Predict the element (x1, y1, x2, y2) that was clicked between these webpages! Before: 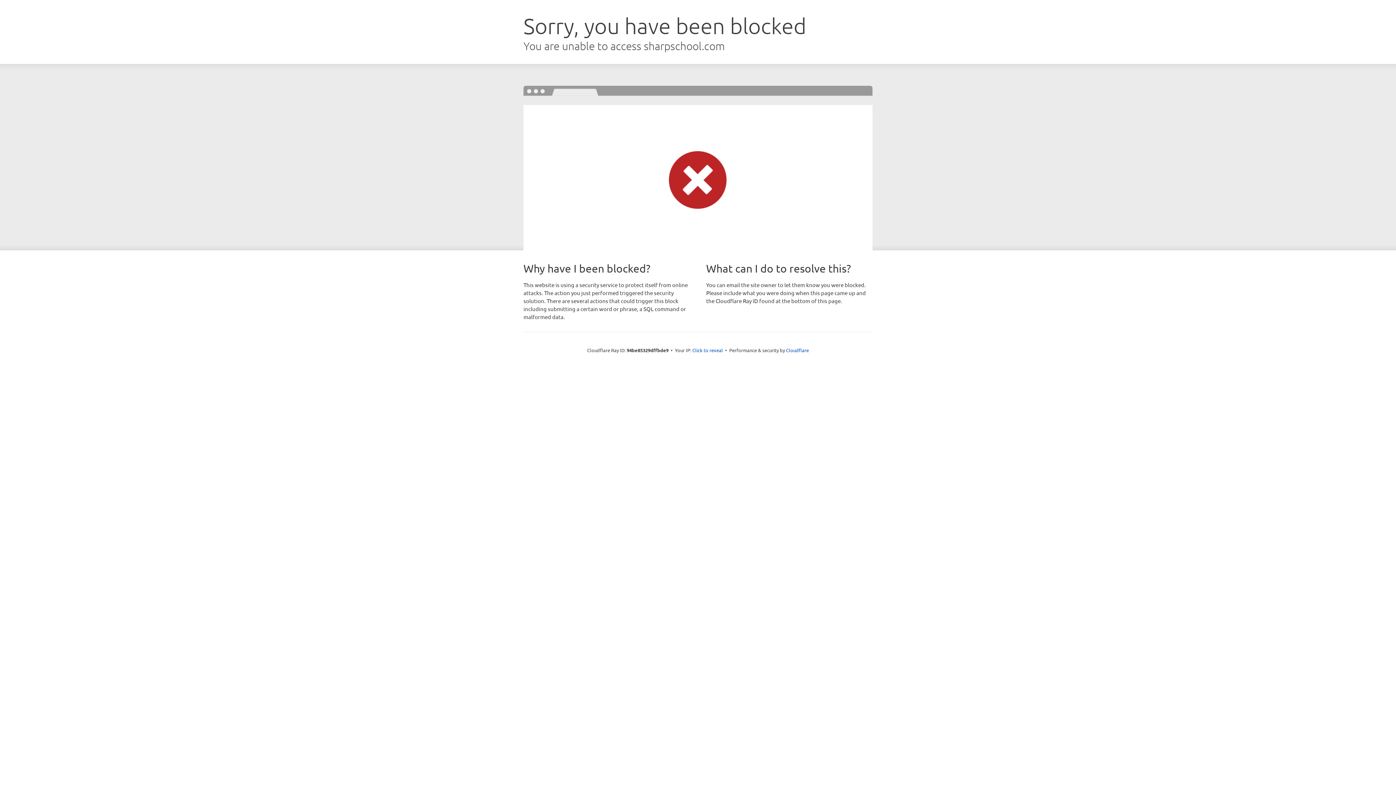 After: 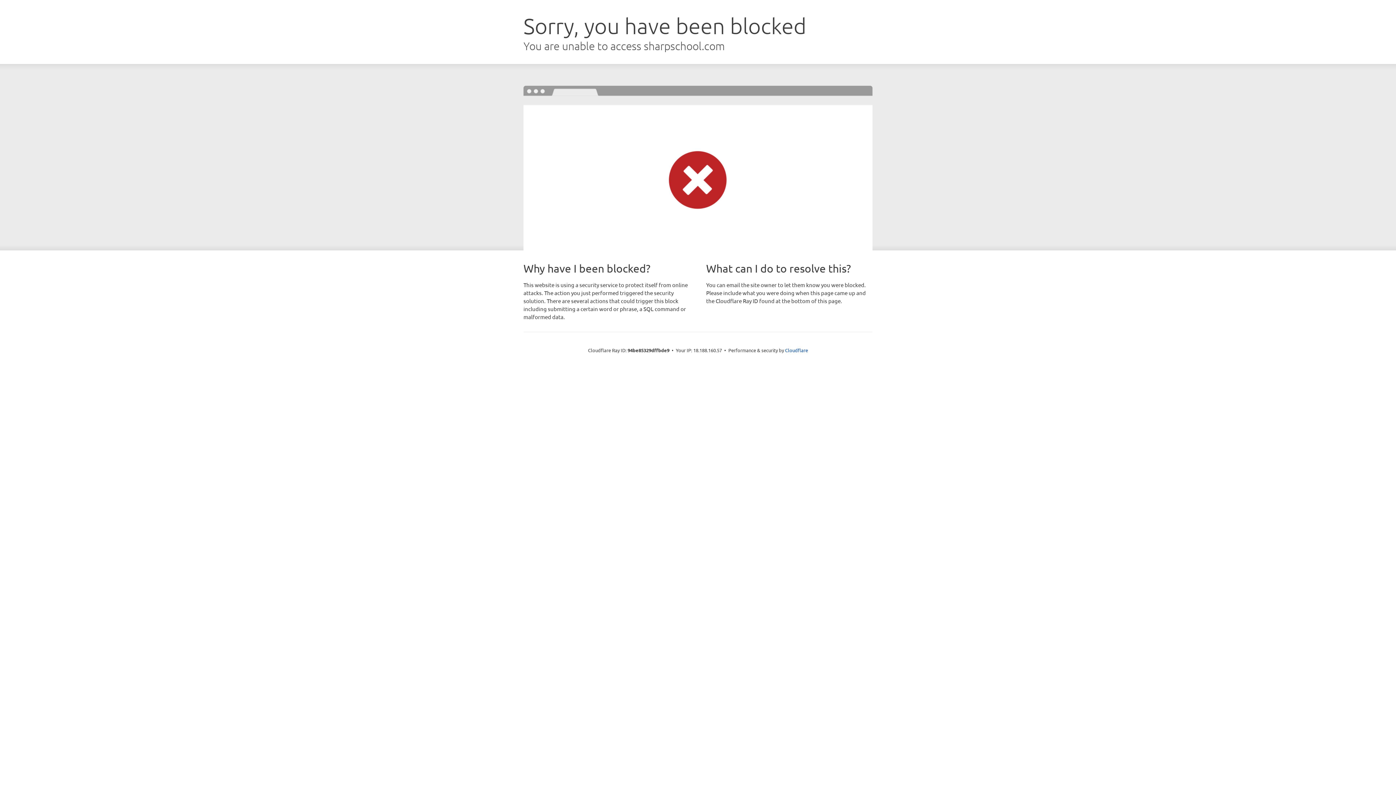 Action: bbox: (692, 346, 723, 353) label: Click to reveal